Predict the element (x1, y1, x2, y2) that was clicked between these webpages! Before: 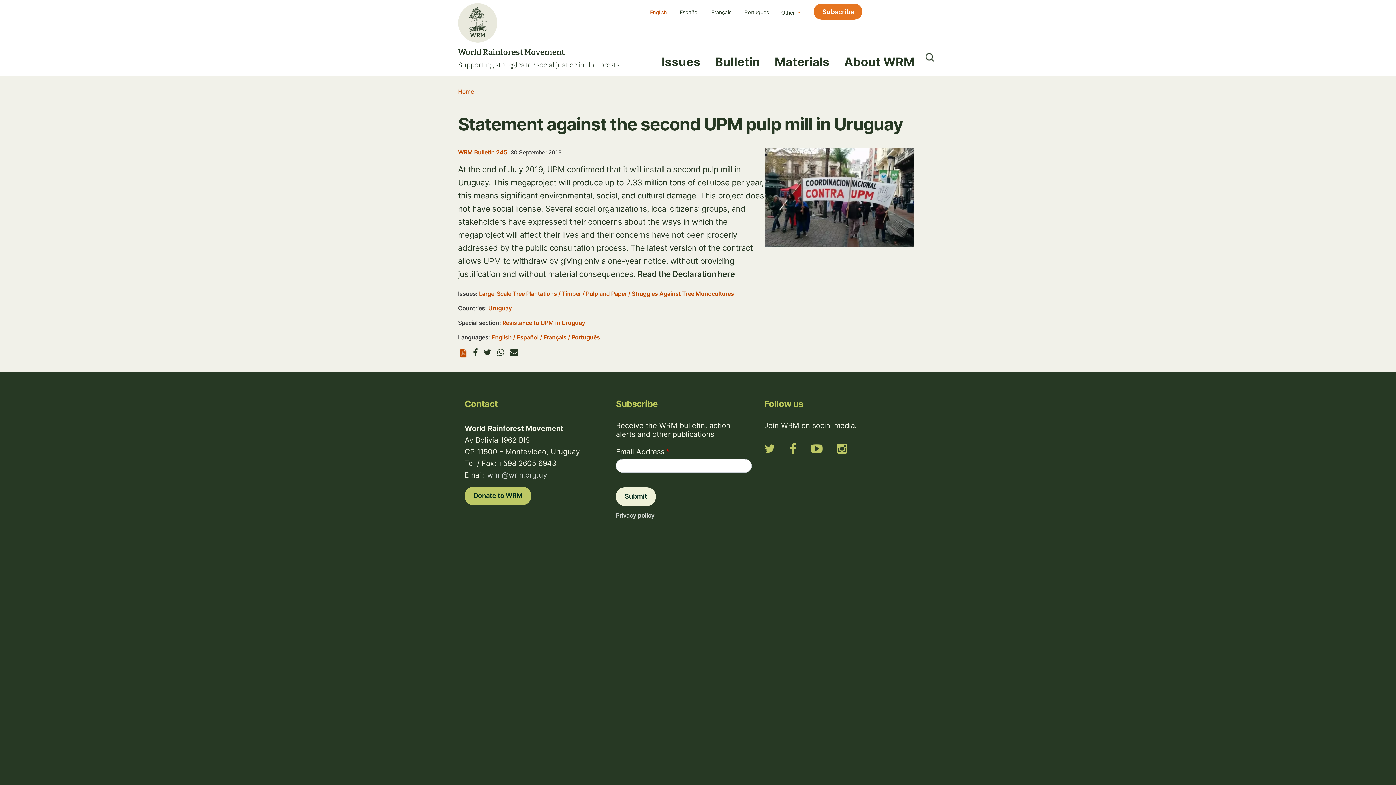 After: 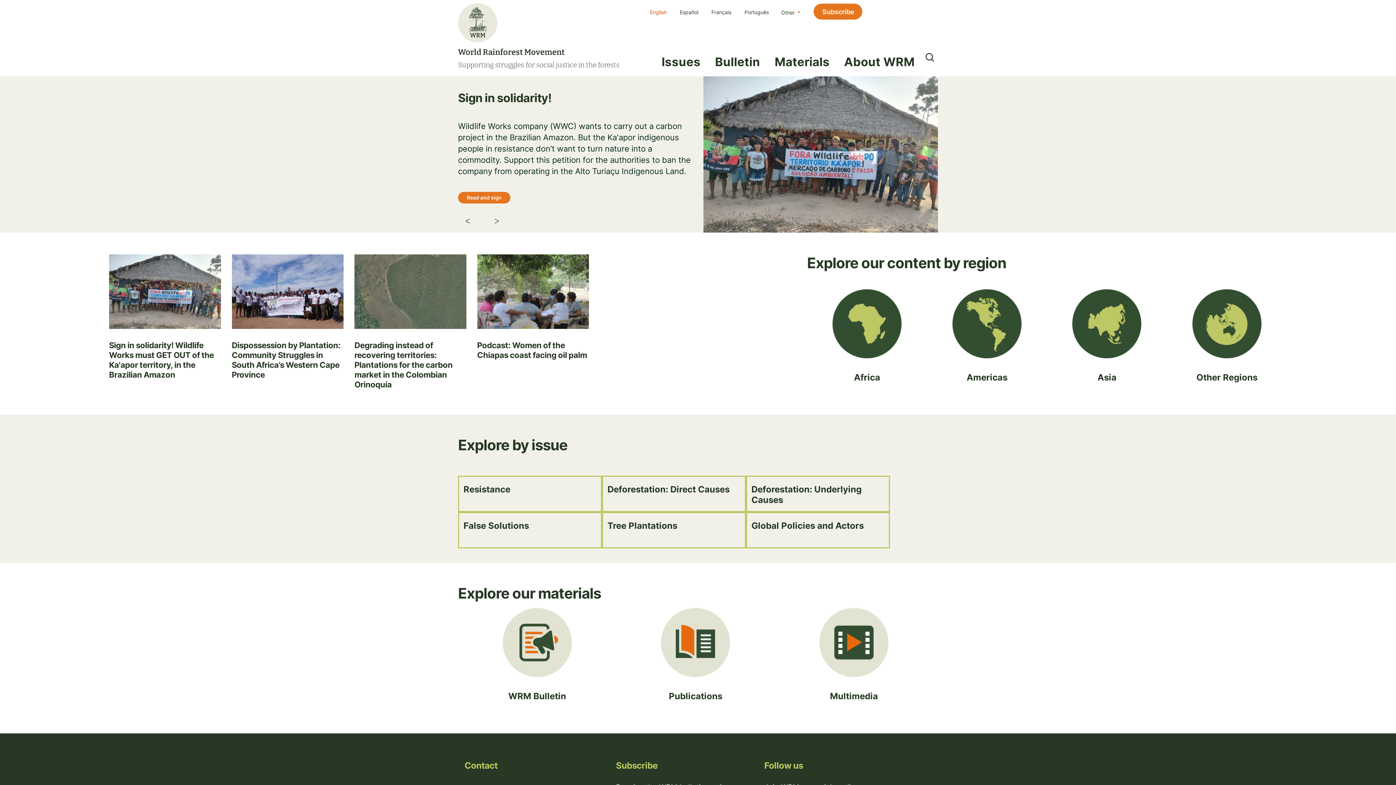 Action: label: World Rainforest Movement
Supporting struggles for social justice in the forests bbox: (458, 1, 637, 77)